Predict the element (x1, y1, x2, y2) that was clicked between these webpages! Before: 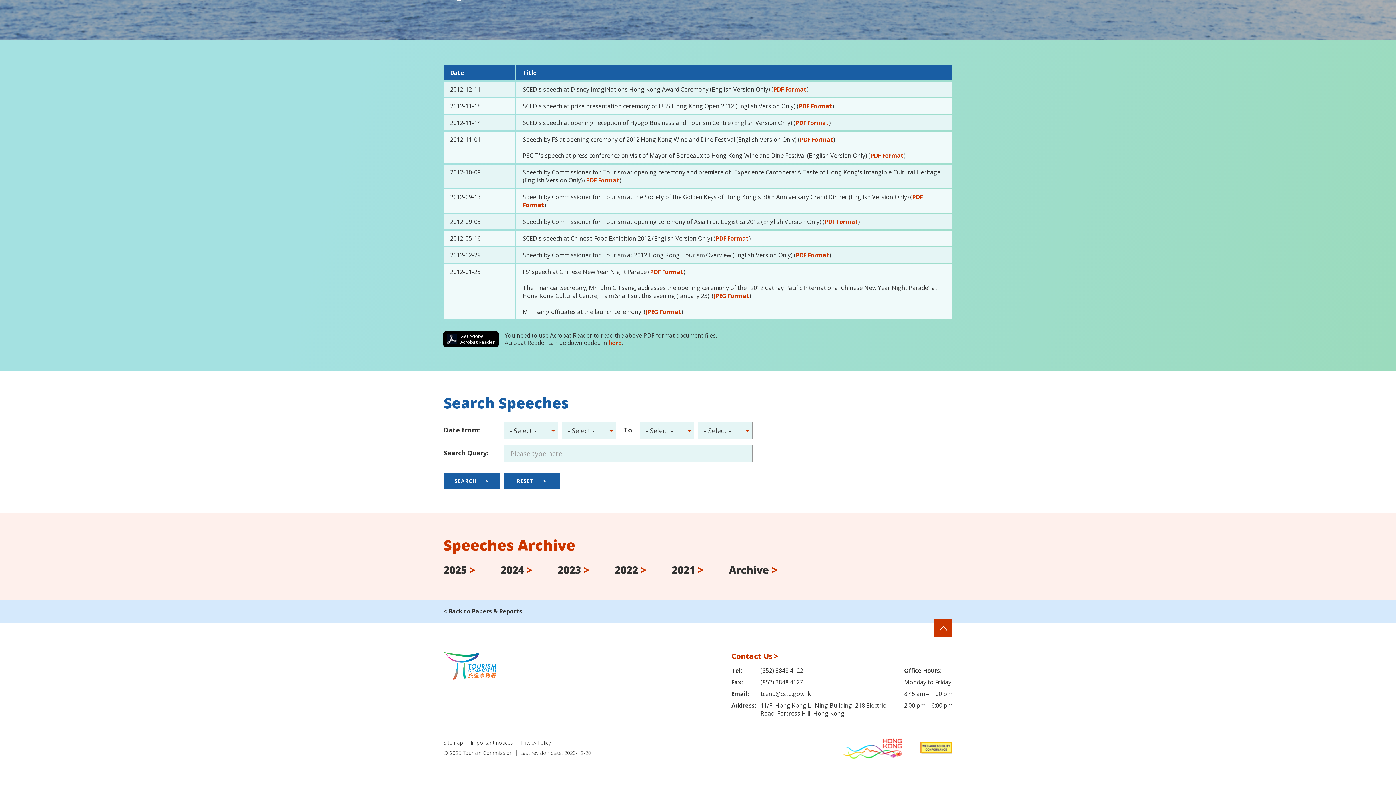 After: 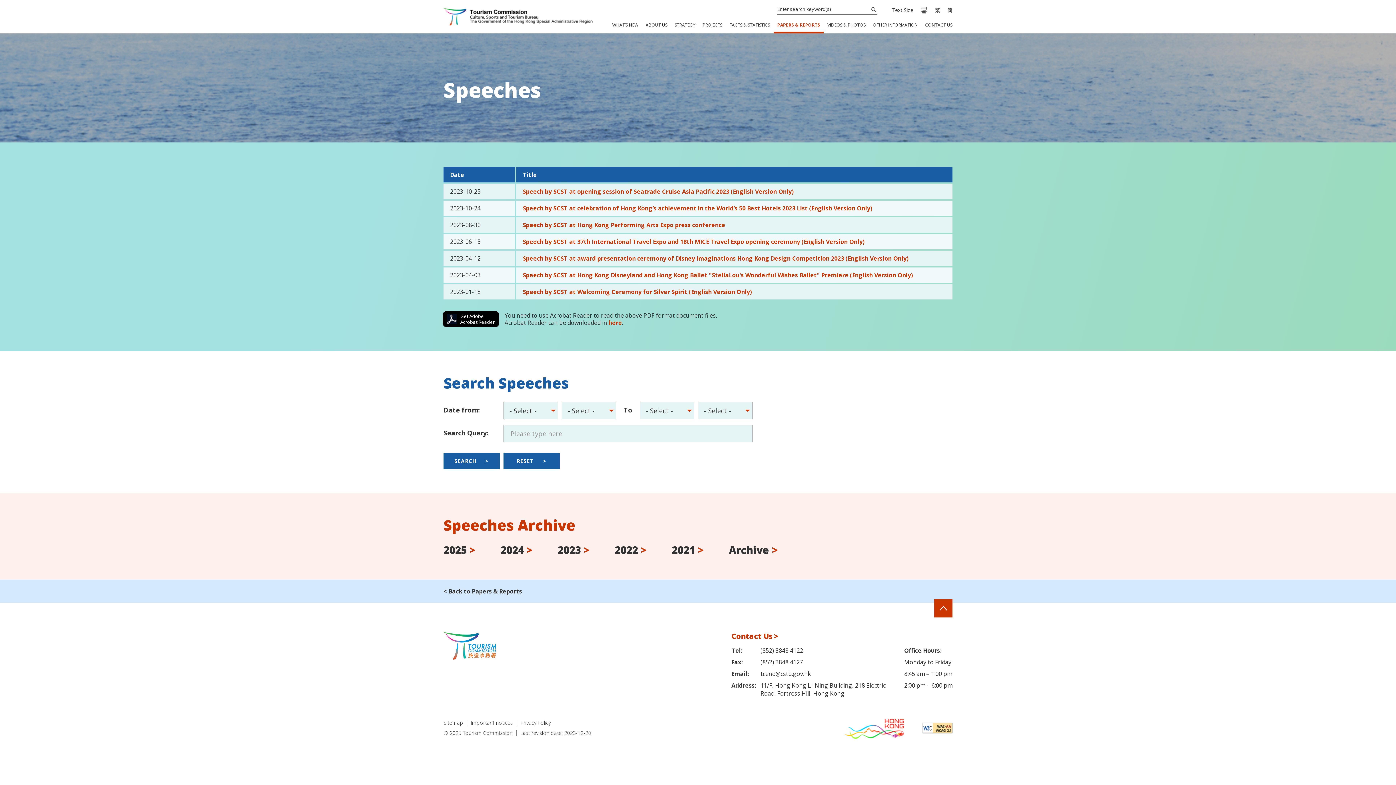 Action: bbox: (557, 564, 589, 576) label: 2023 >